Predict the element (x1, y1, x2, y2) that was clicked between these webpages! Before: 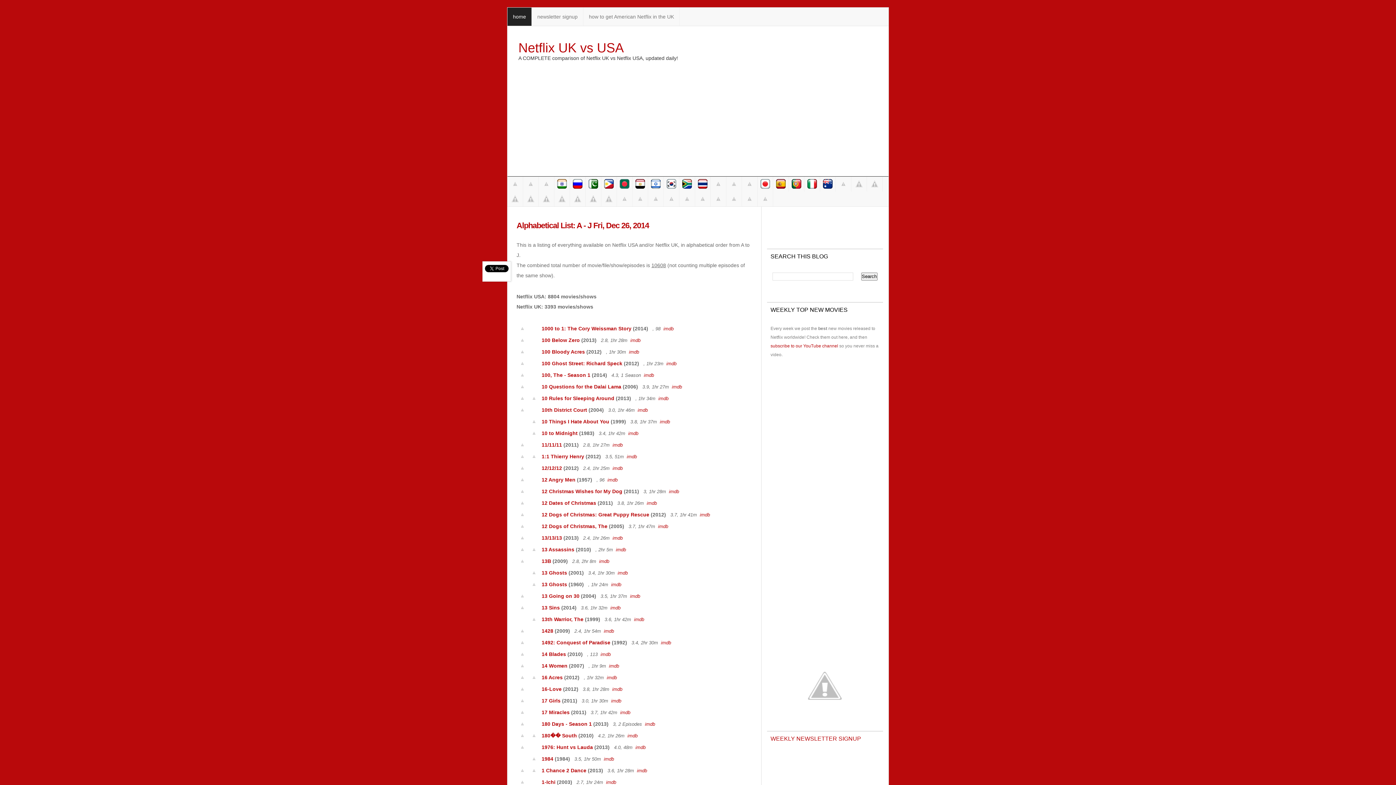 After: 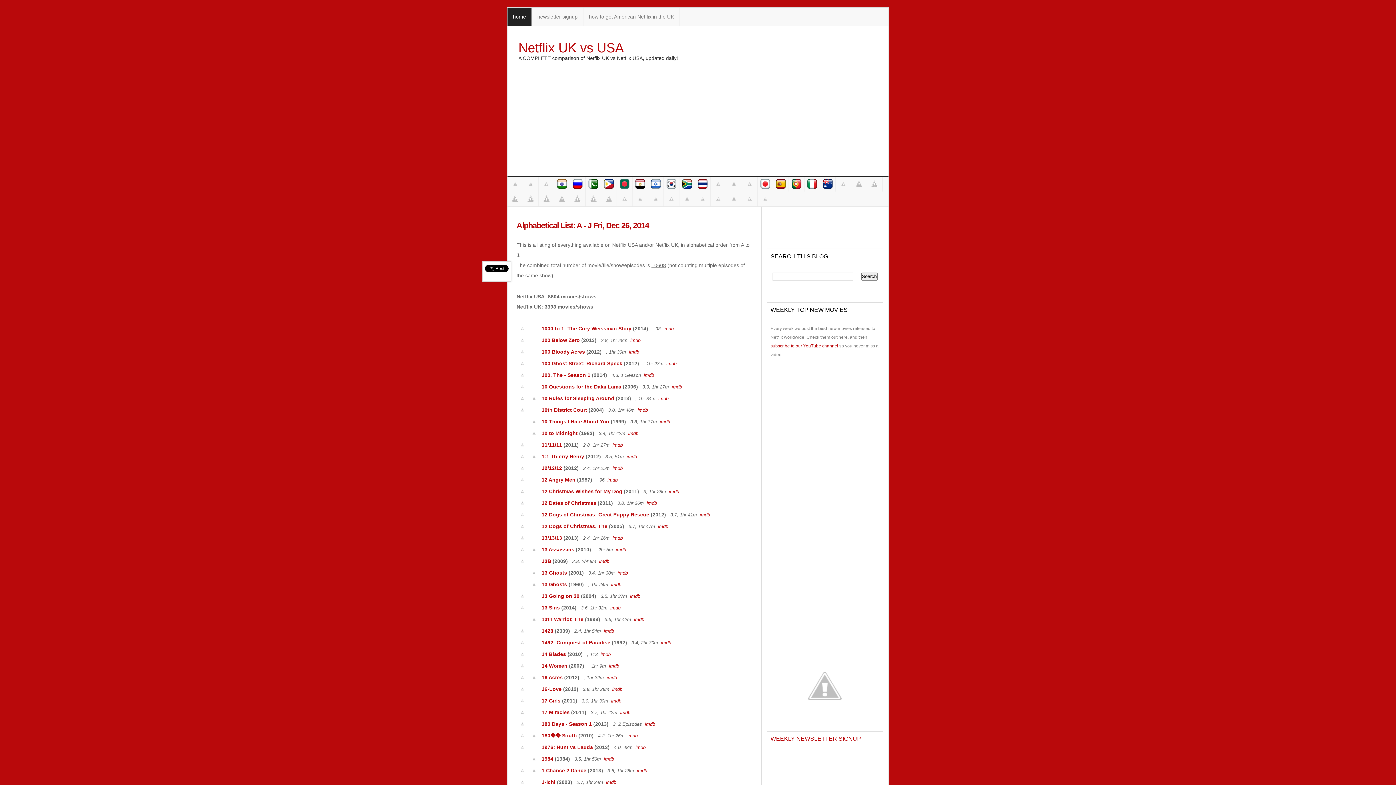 Action: label: imdb bbox: (663, 326, 673, 331)